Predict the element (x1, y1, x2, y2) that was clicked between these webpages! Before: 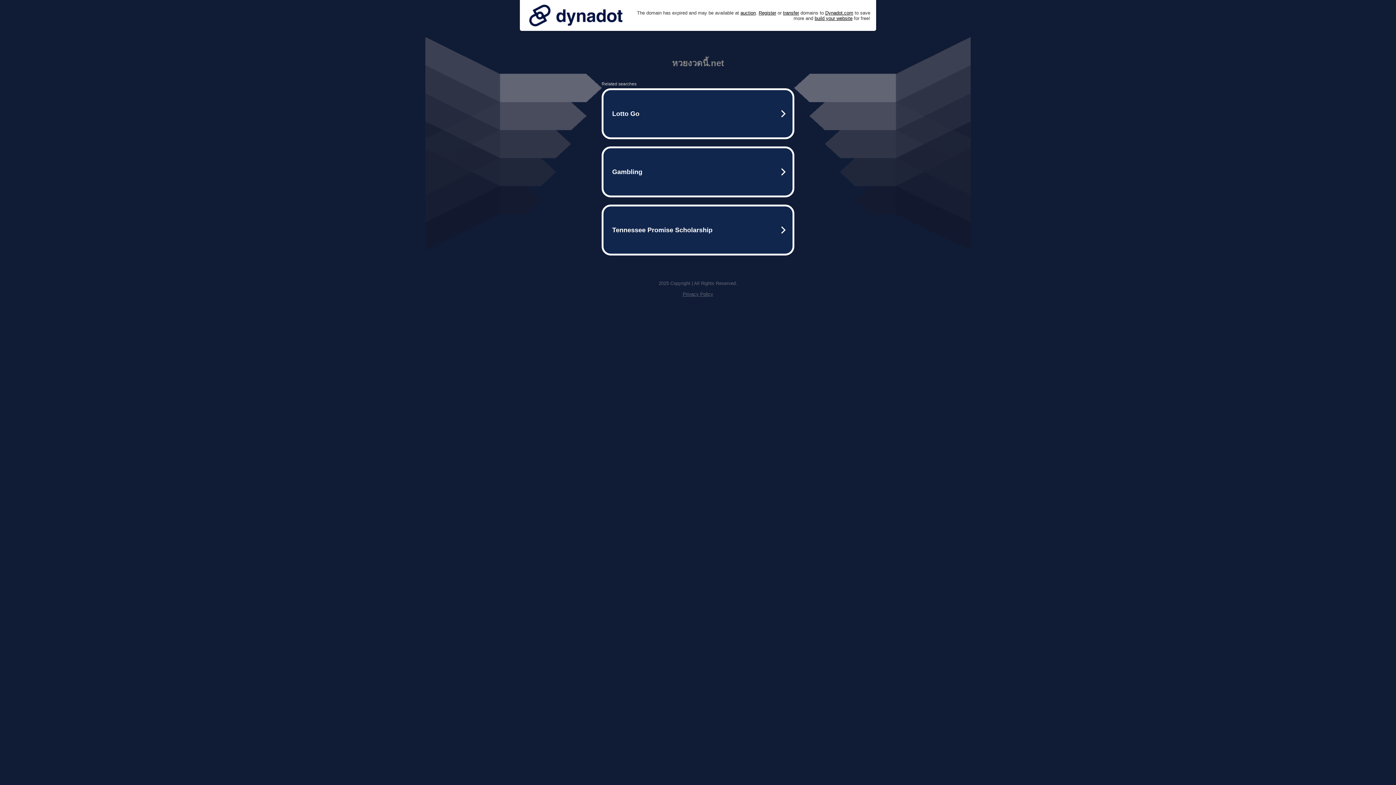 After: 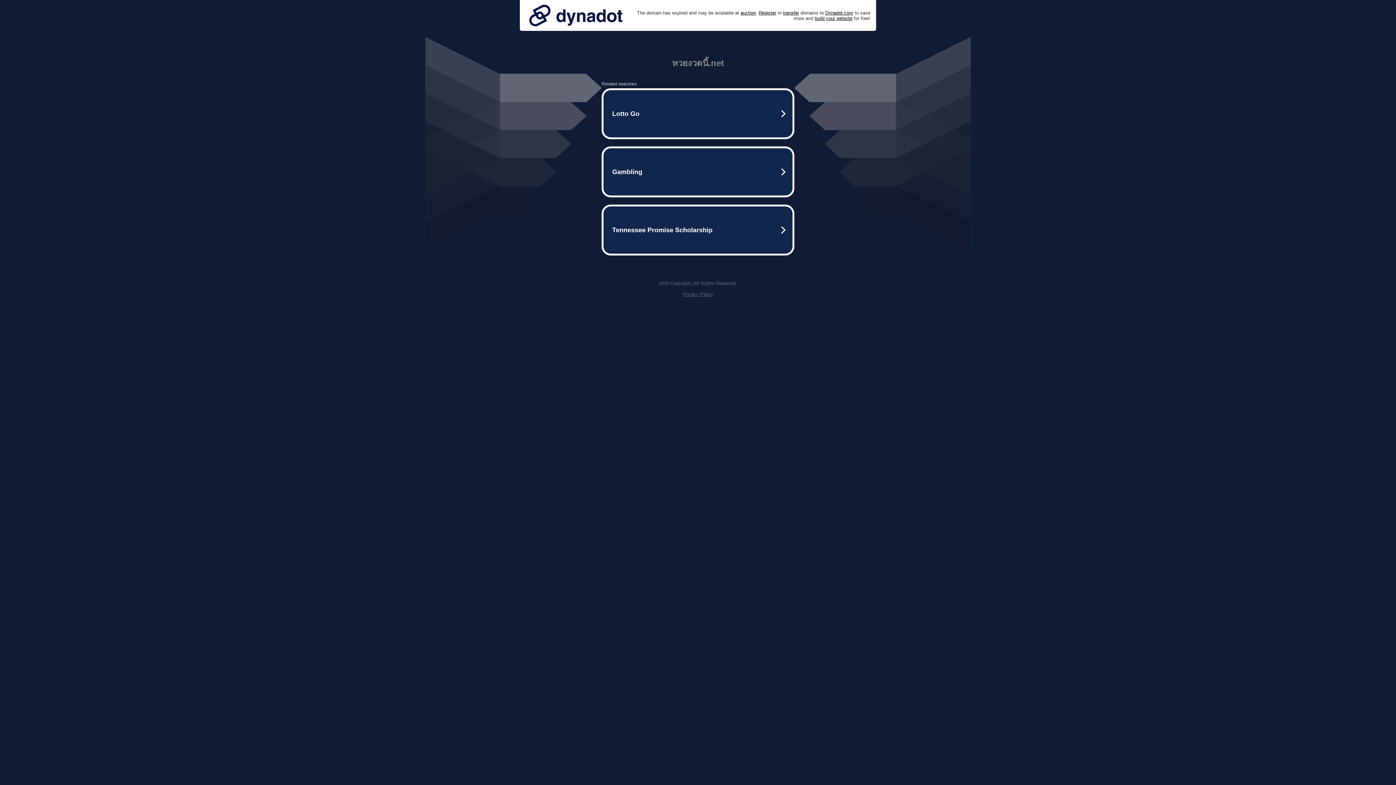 Action: bbox: (525, 0, 626, 30)